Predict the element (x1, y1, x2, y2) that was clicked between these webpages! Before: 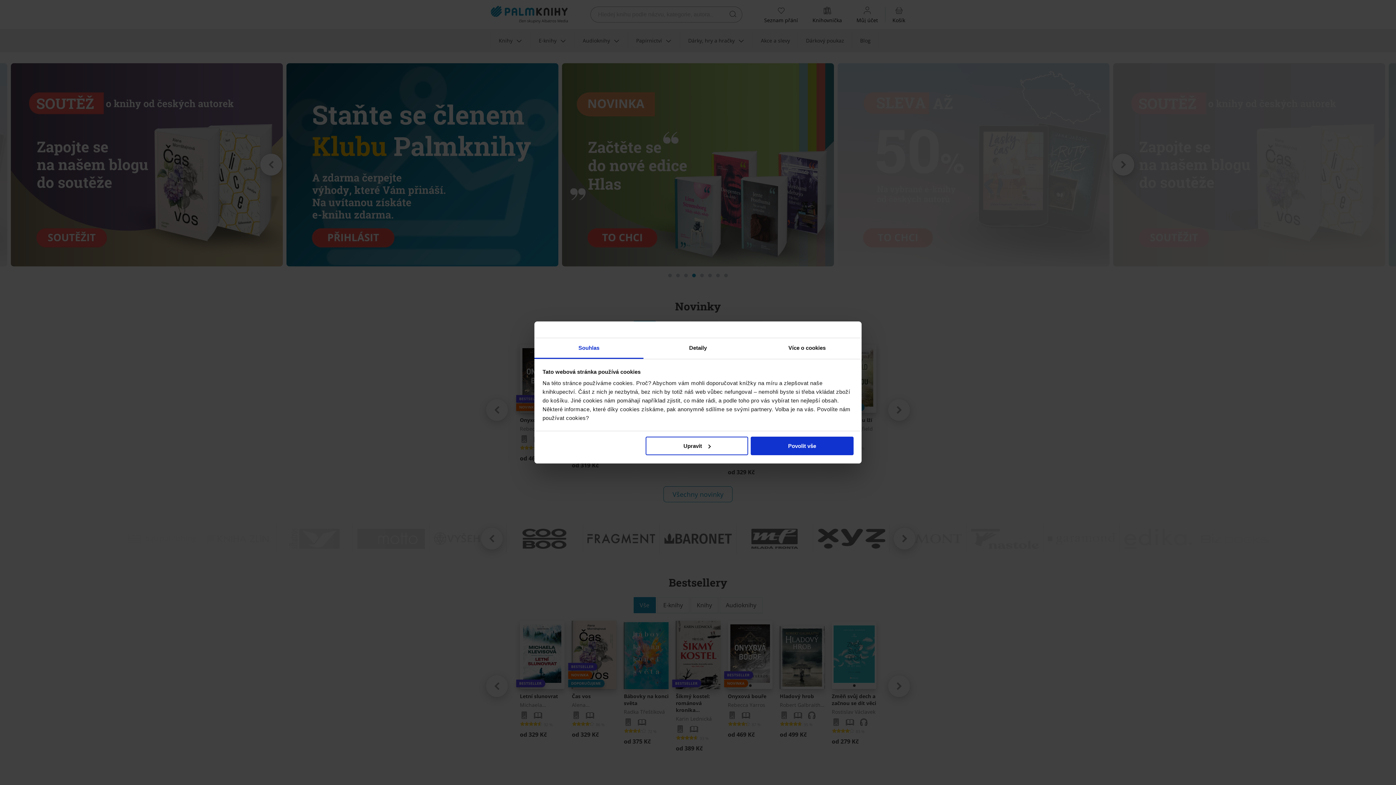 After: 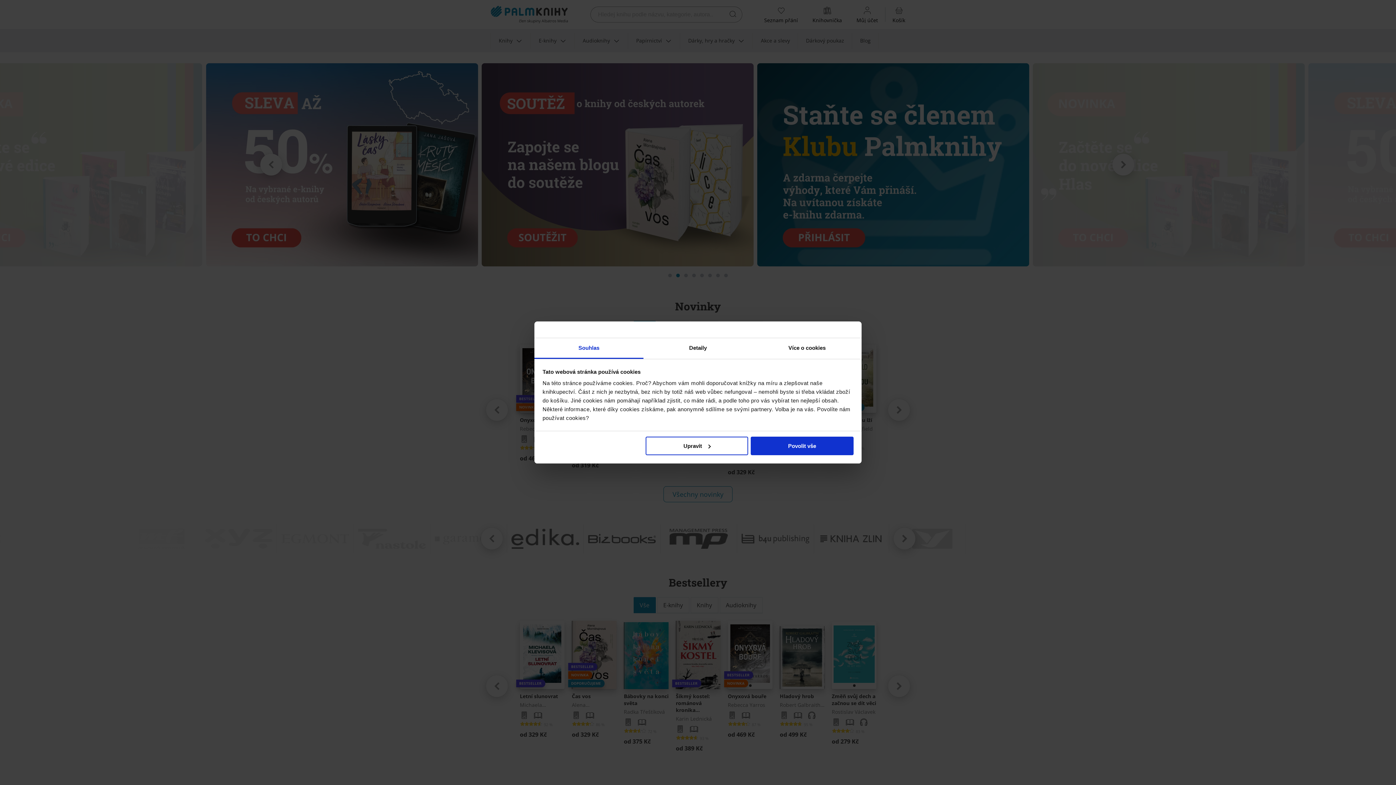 Action: label: Souhlas bbox: (534, 338, 643, 359)